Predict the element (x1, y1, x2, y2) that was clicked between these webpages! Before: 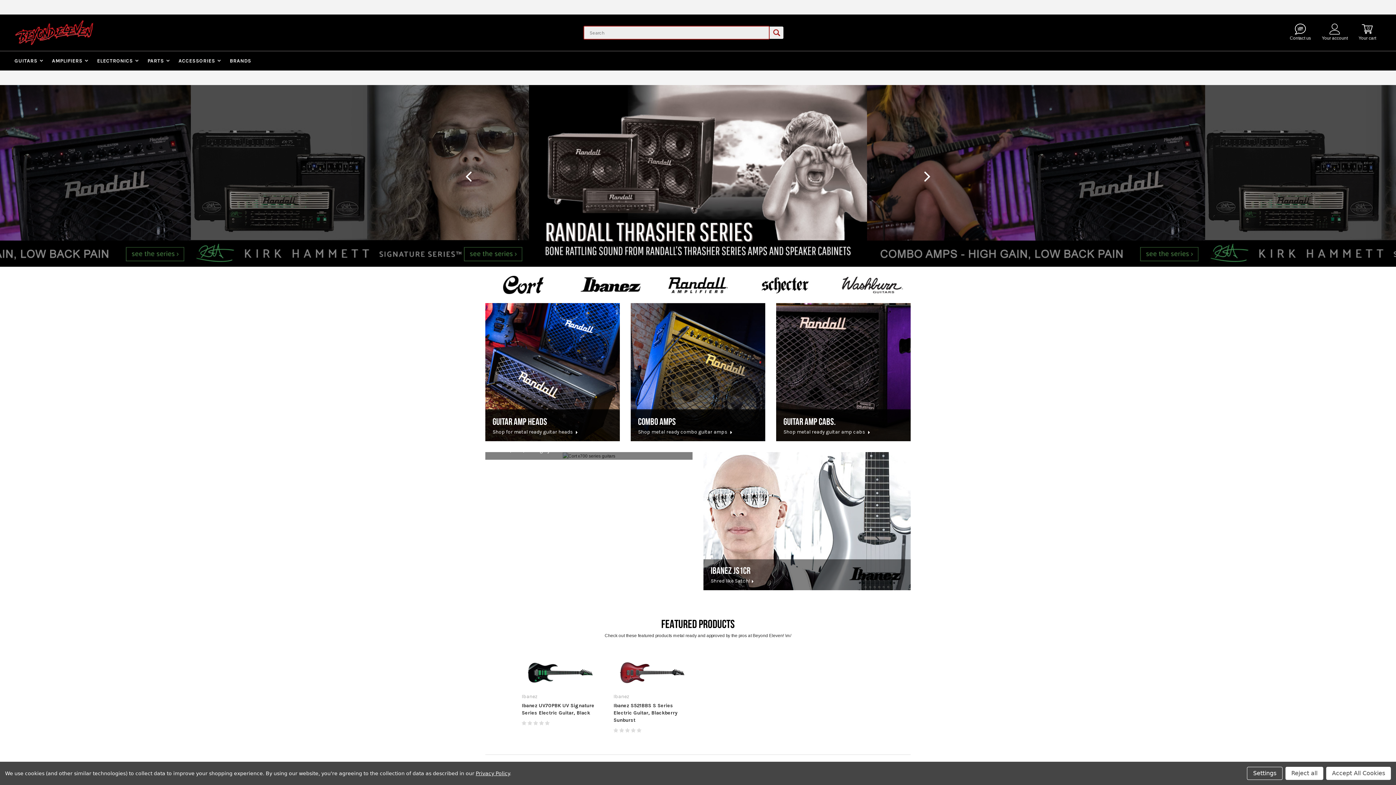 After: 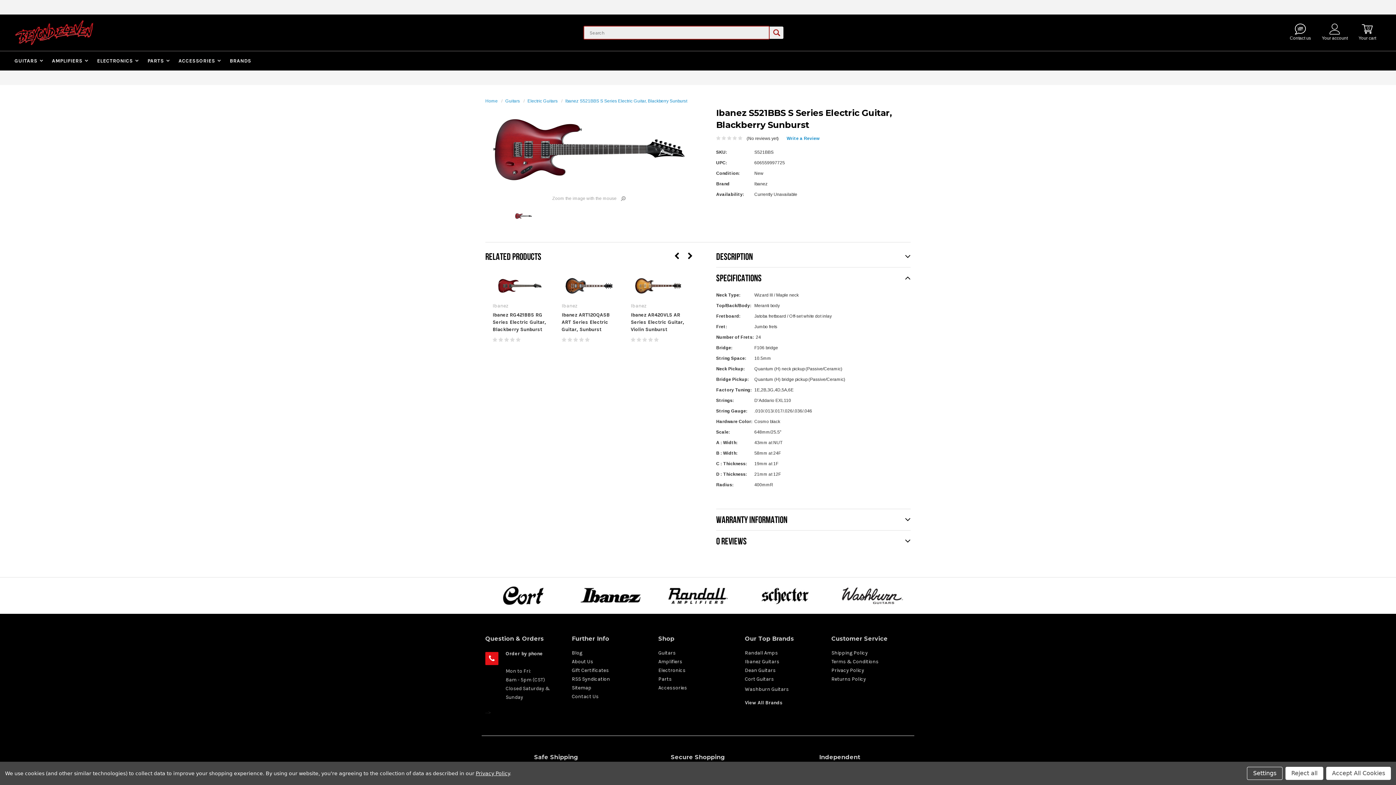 Action: bbox: (613, 702, 677, 723) label: Ibanez S521BBS S Series Electric Guitar, Blackberry Sunburst